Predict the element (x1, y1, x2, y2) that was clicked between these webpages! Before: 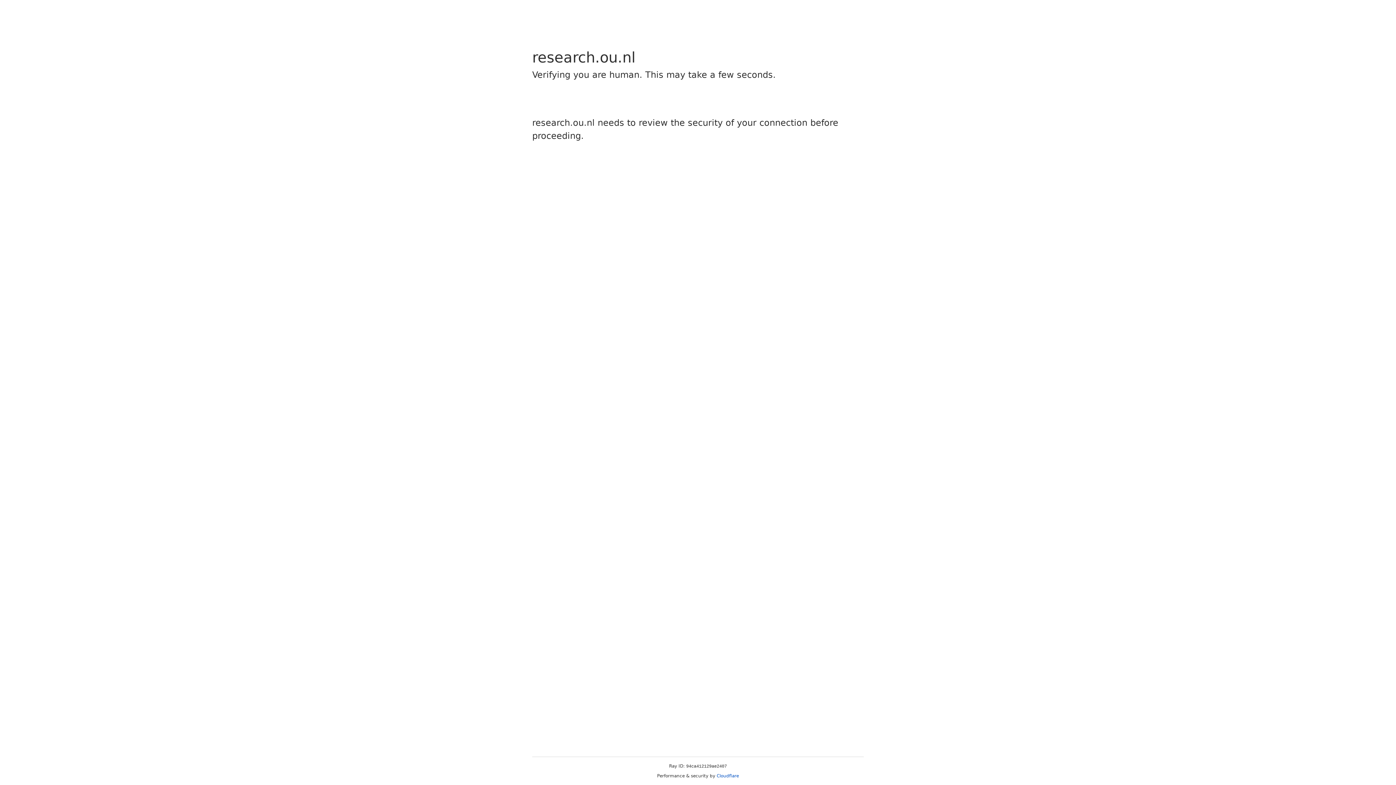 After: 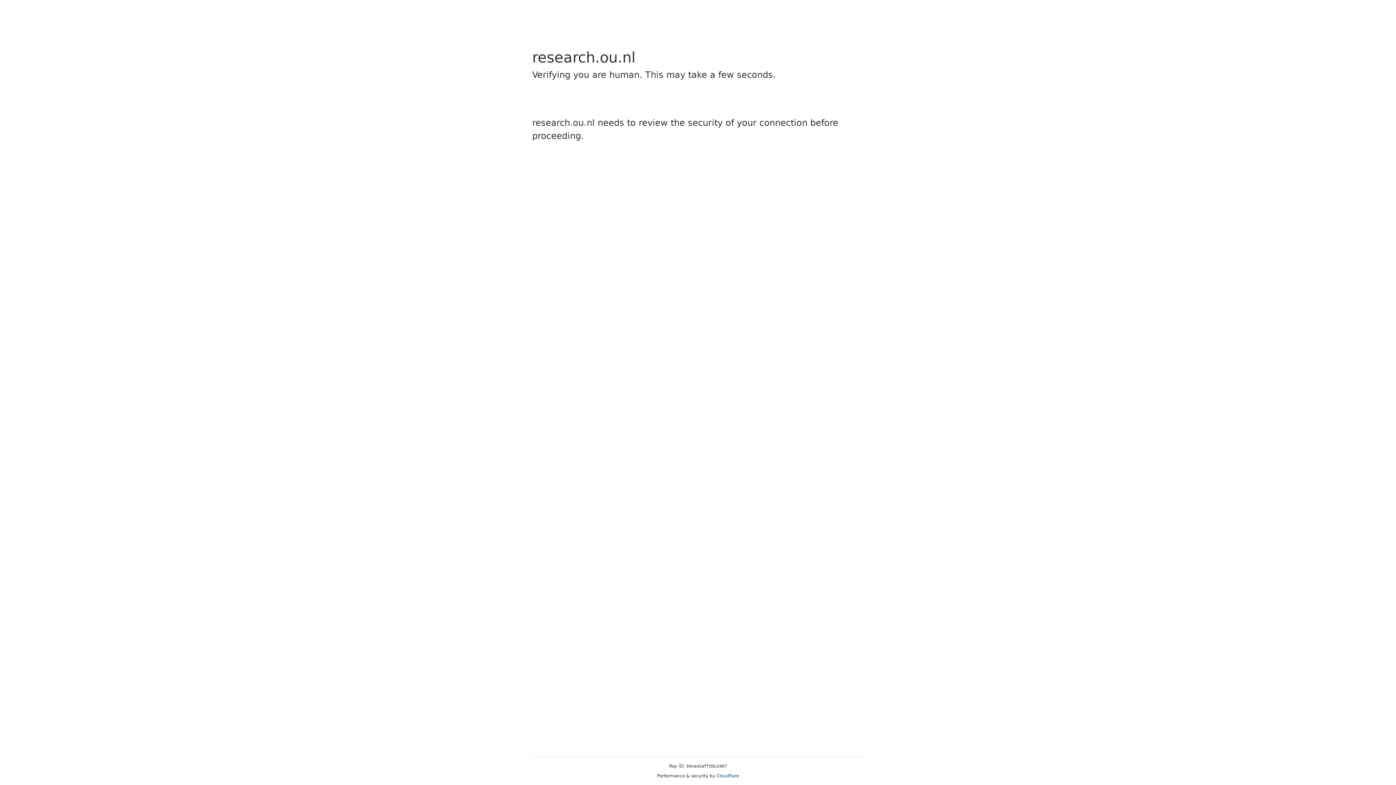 Action: bbox: (716, 773, 739, 778) label: Cloudflare